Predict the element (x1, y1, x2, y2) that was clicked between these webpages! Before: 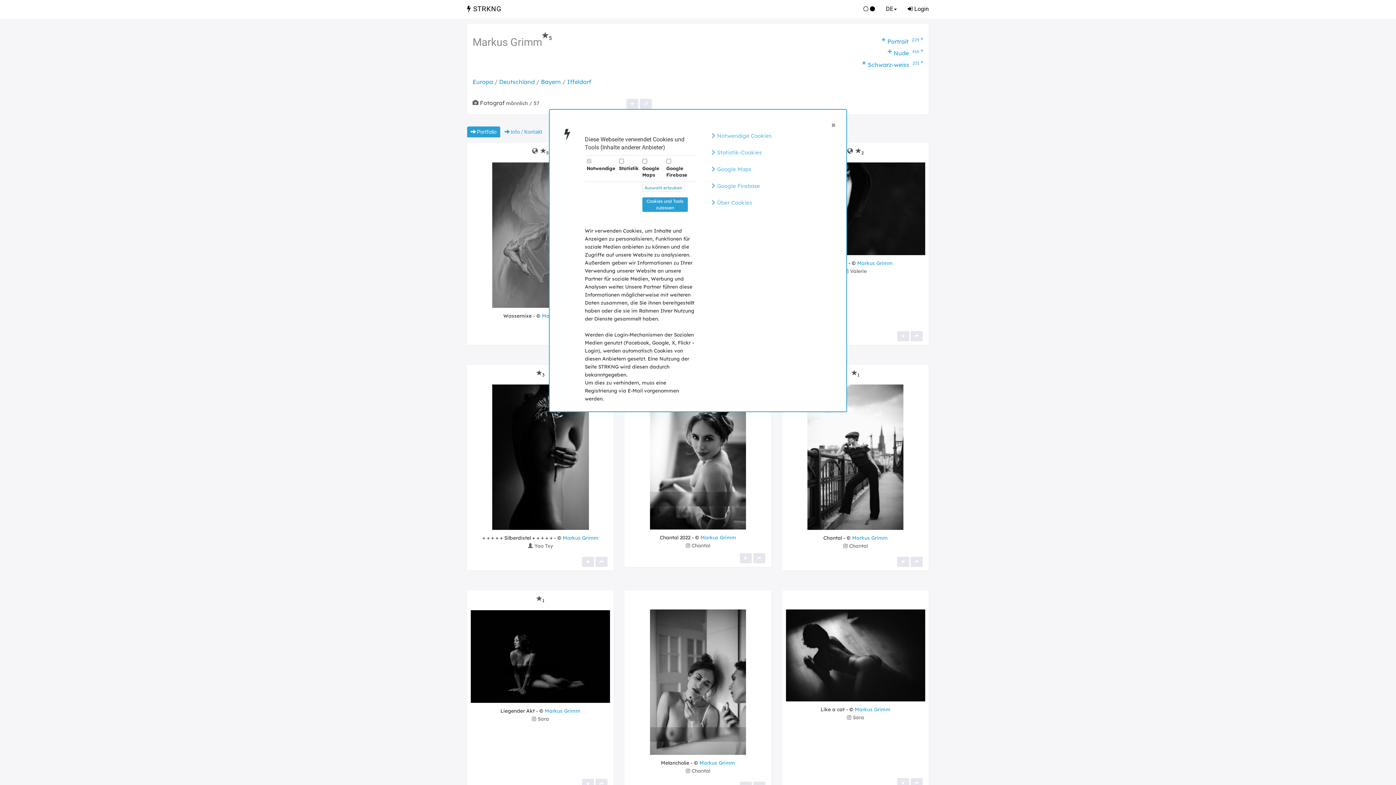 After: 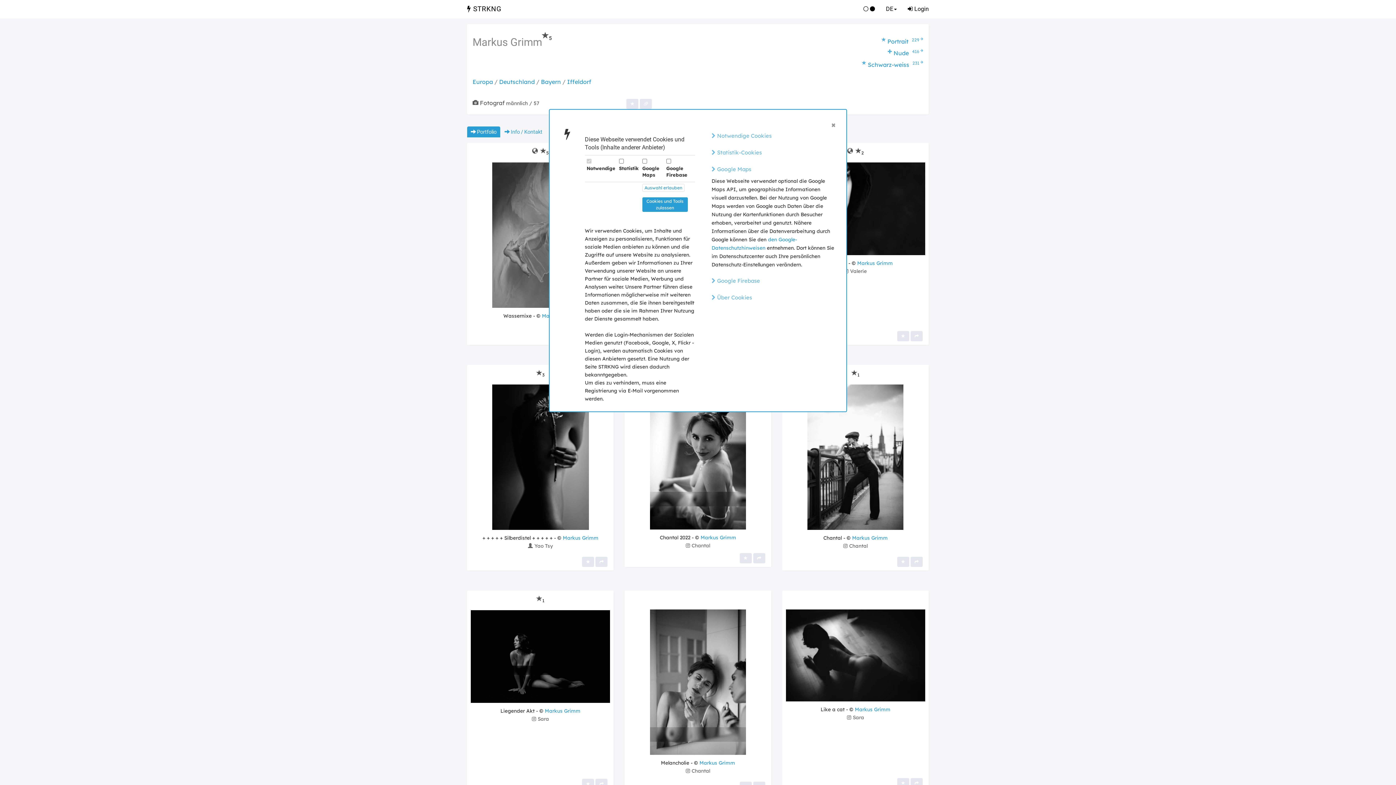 Action: label:  Google Maps bbox: (711, 165, 751, 172)